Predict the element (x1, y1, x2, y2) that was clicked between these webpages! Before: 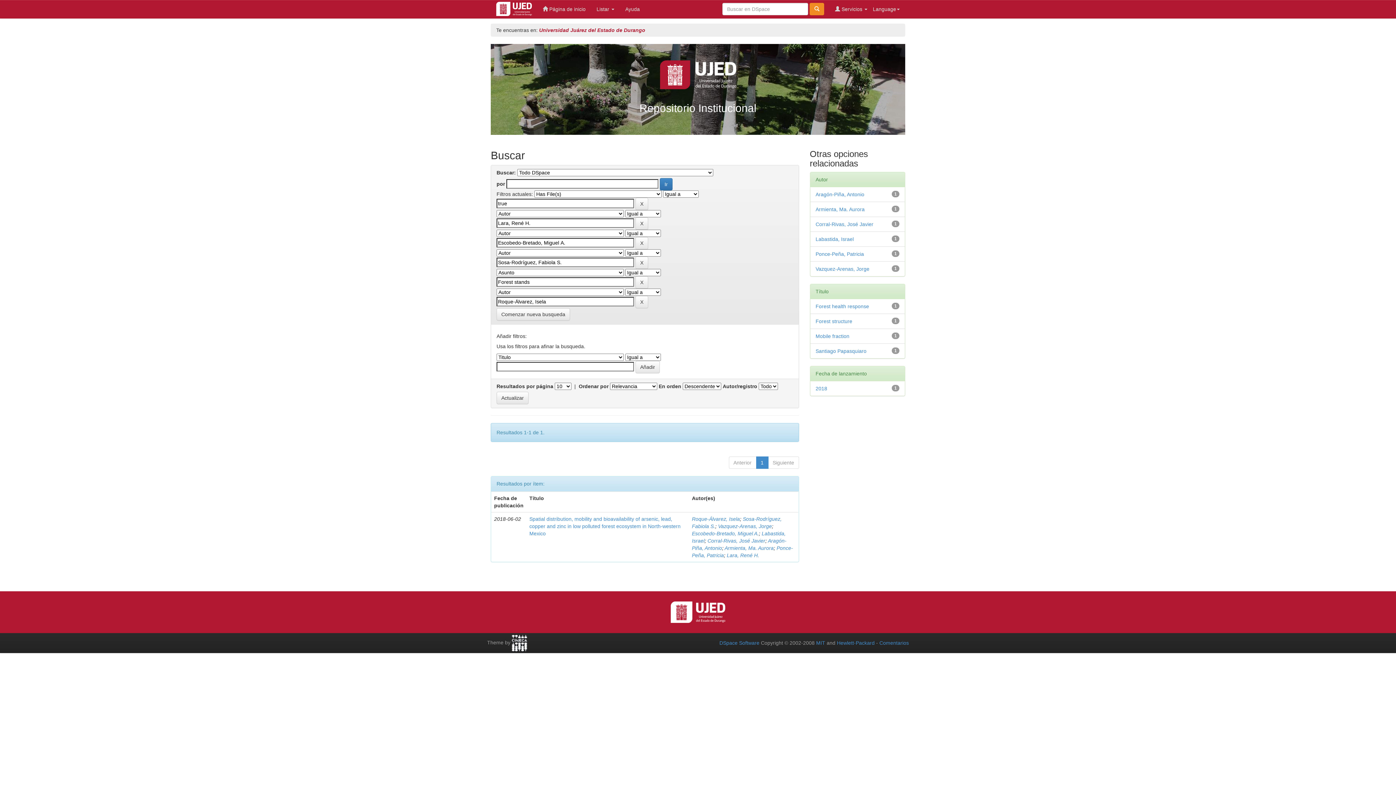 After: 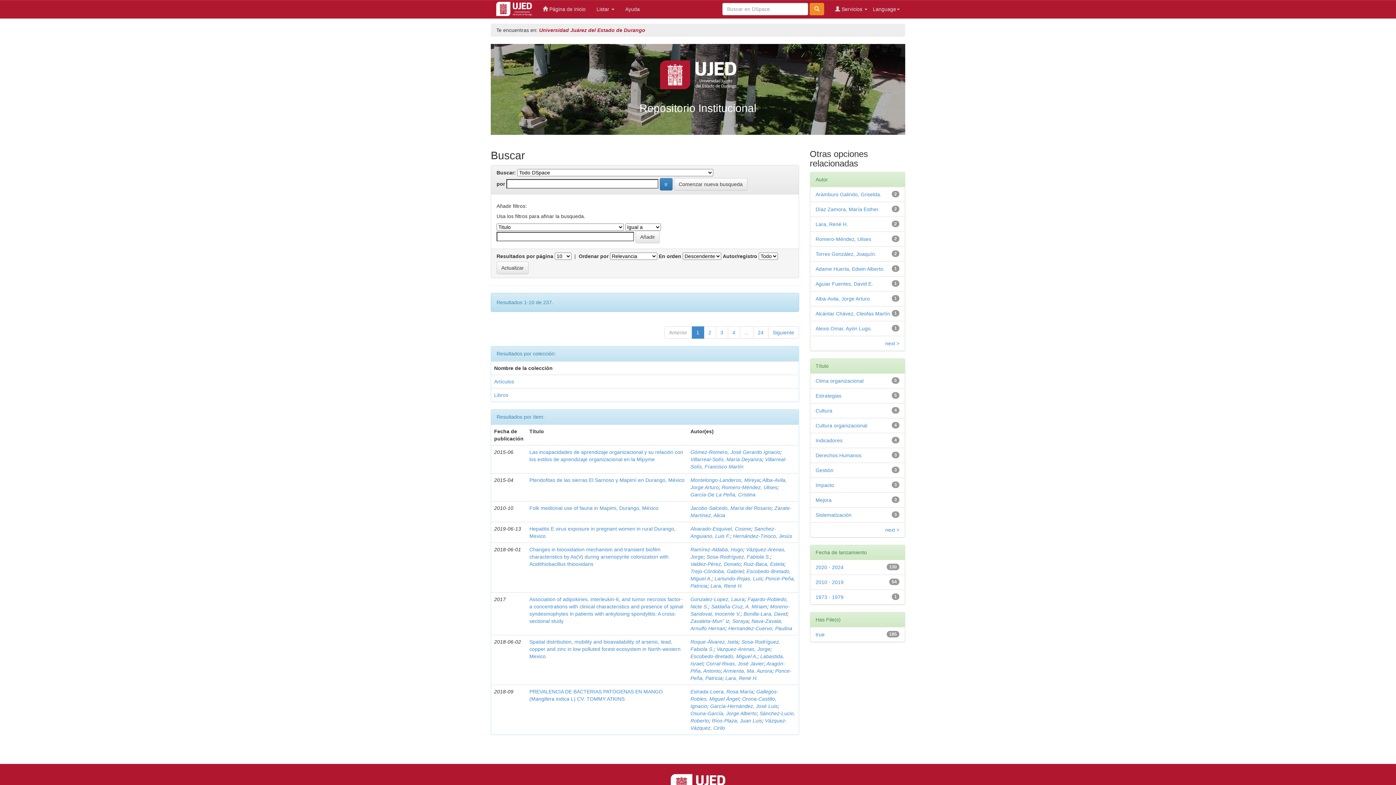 Action: bbox: (496, 308, 570, 320) label: Comenzar nueva busqueda